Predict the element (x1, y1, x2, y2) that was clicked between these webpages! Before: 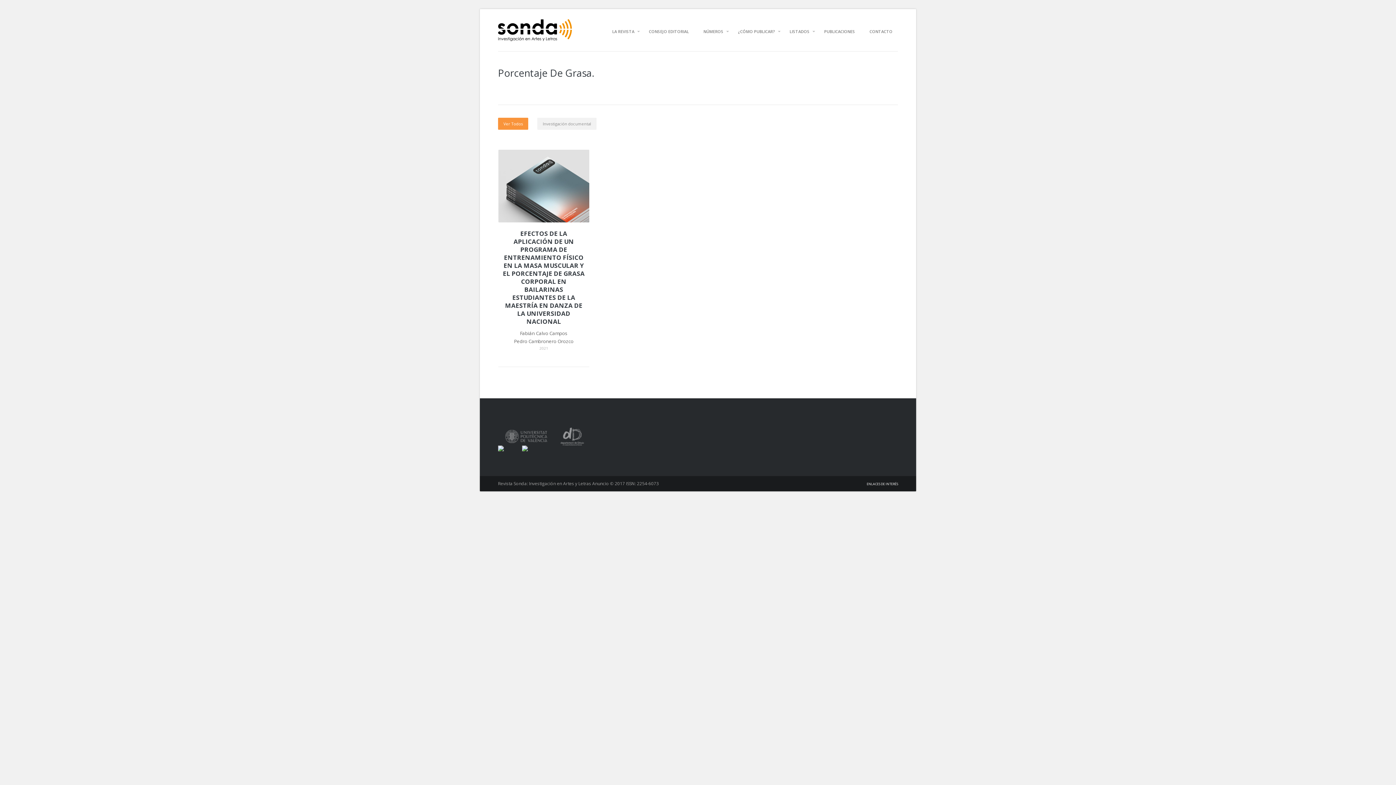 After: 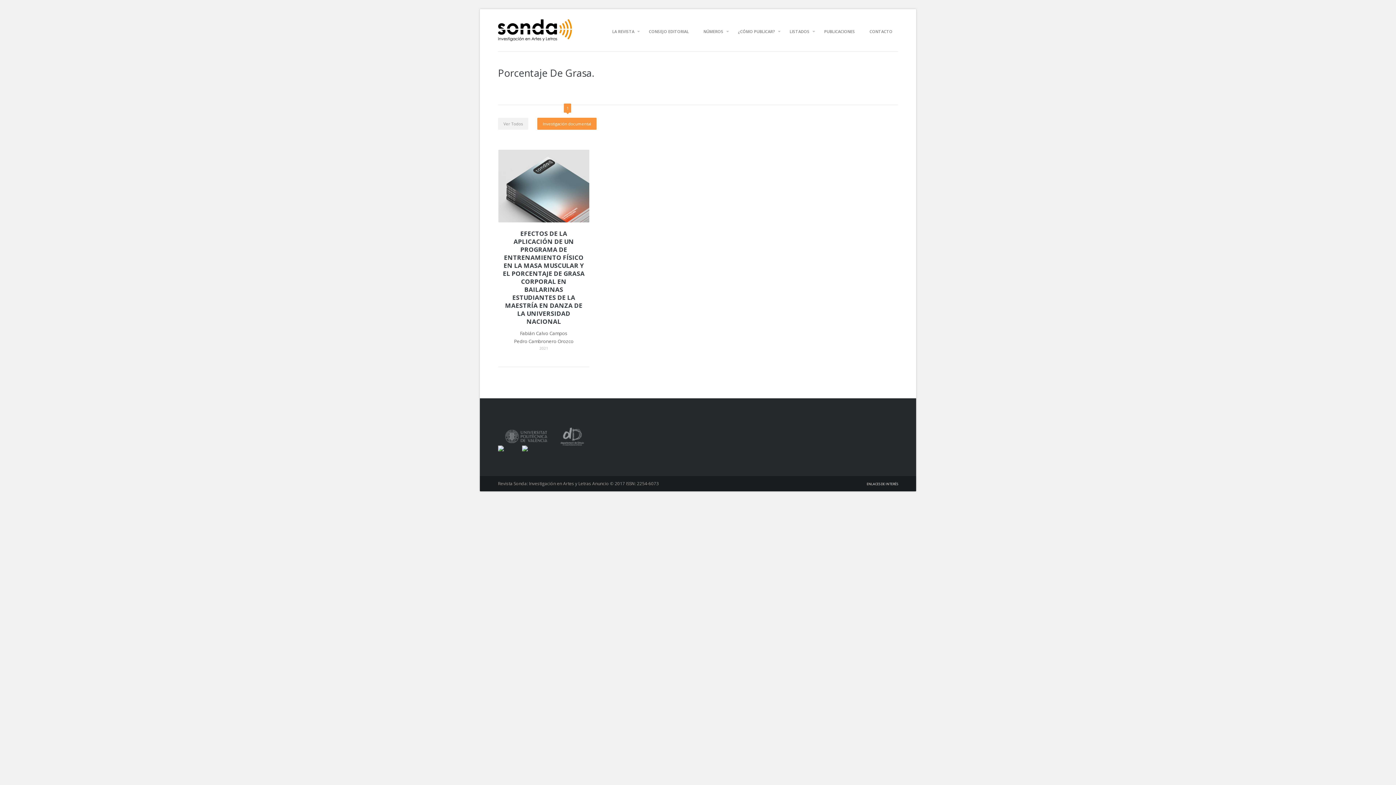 Action: label: Investigación documental bbox: (537, 117, 596, 129)